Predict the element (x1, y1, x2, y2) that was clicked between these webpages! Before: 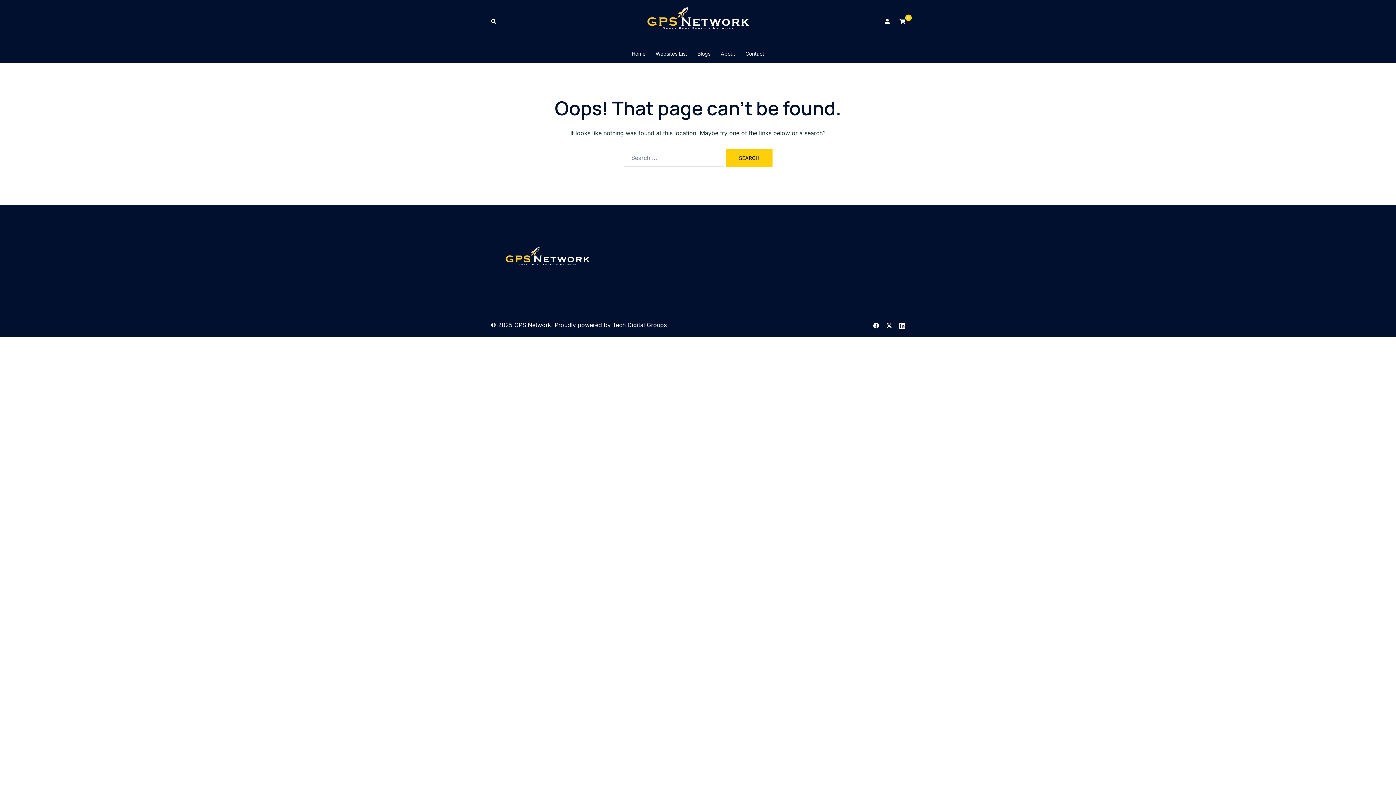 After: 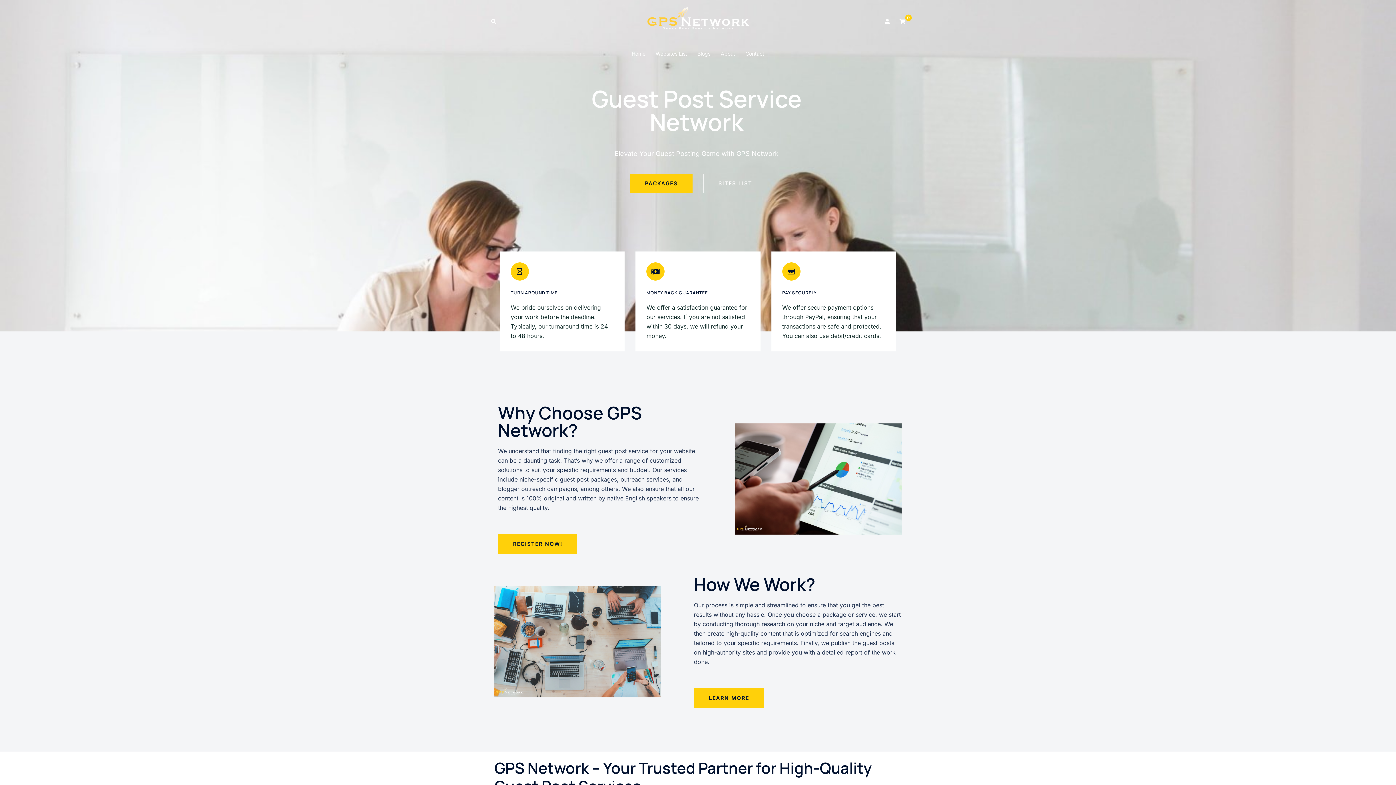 Action: bbox: (505, 245, 590, 272)